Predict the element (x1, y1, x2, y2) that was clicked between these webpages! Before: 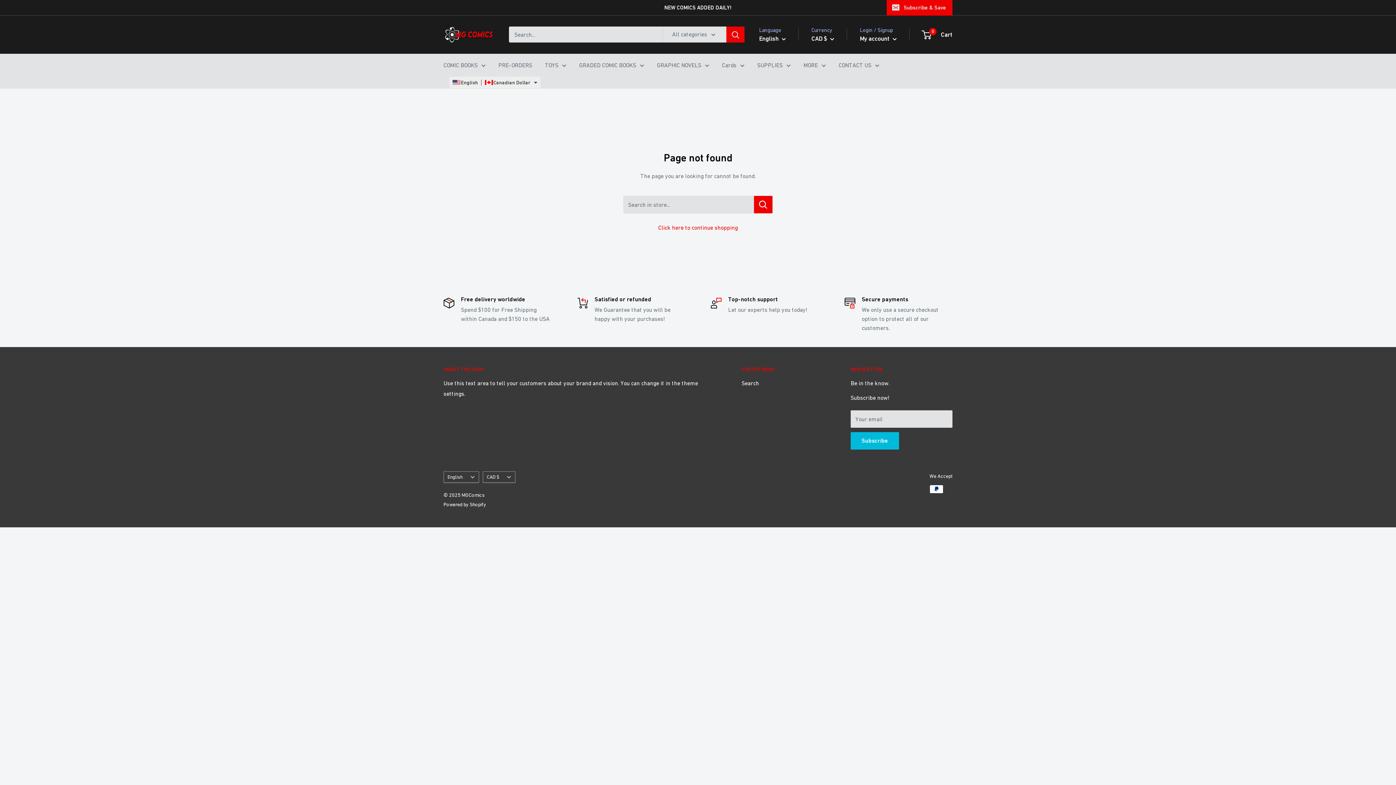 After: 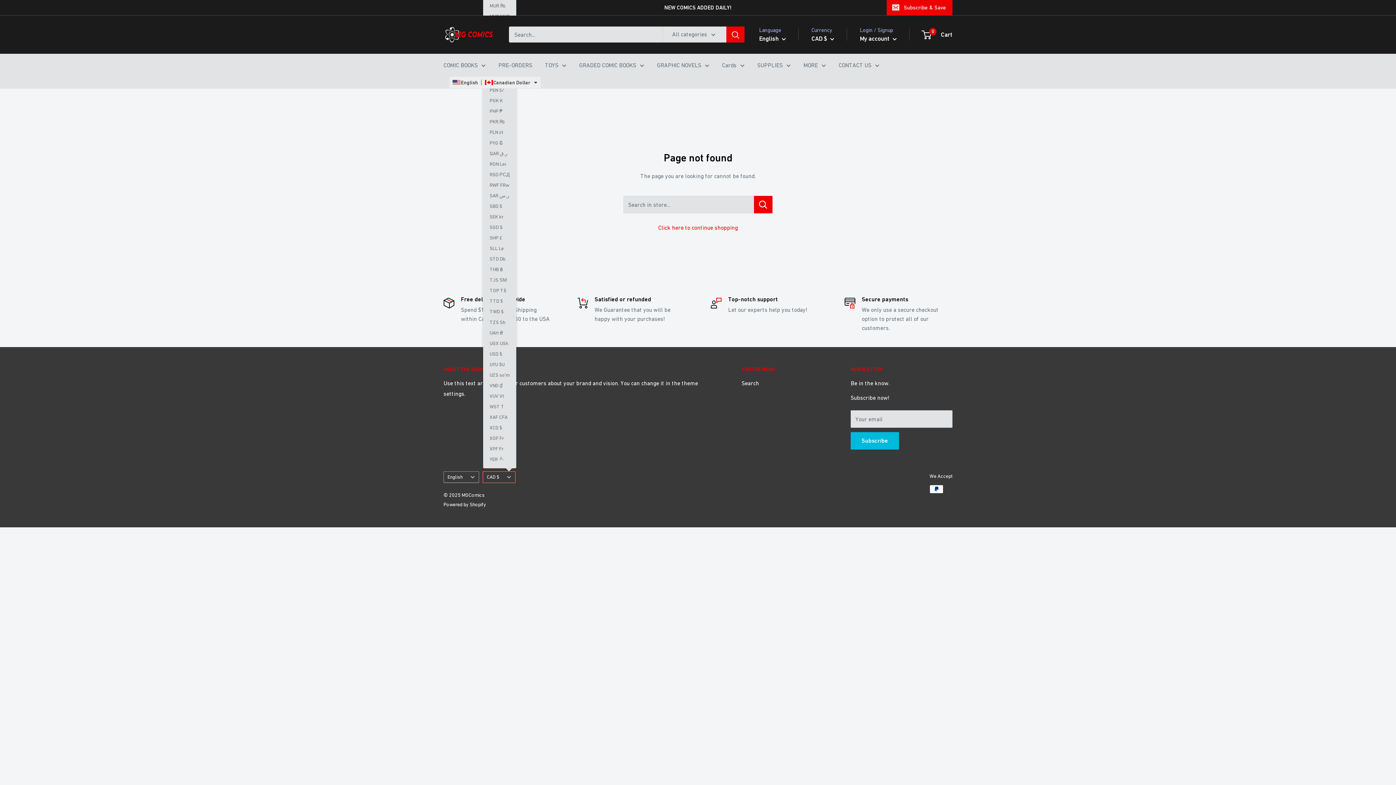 Action: bbox: (482, 471, 515, 483) label: CAD $